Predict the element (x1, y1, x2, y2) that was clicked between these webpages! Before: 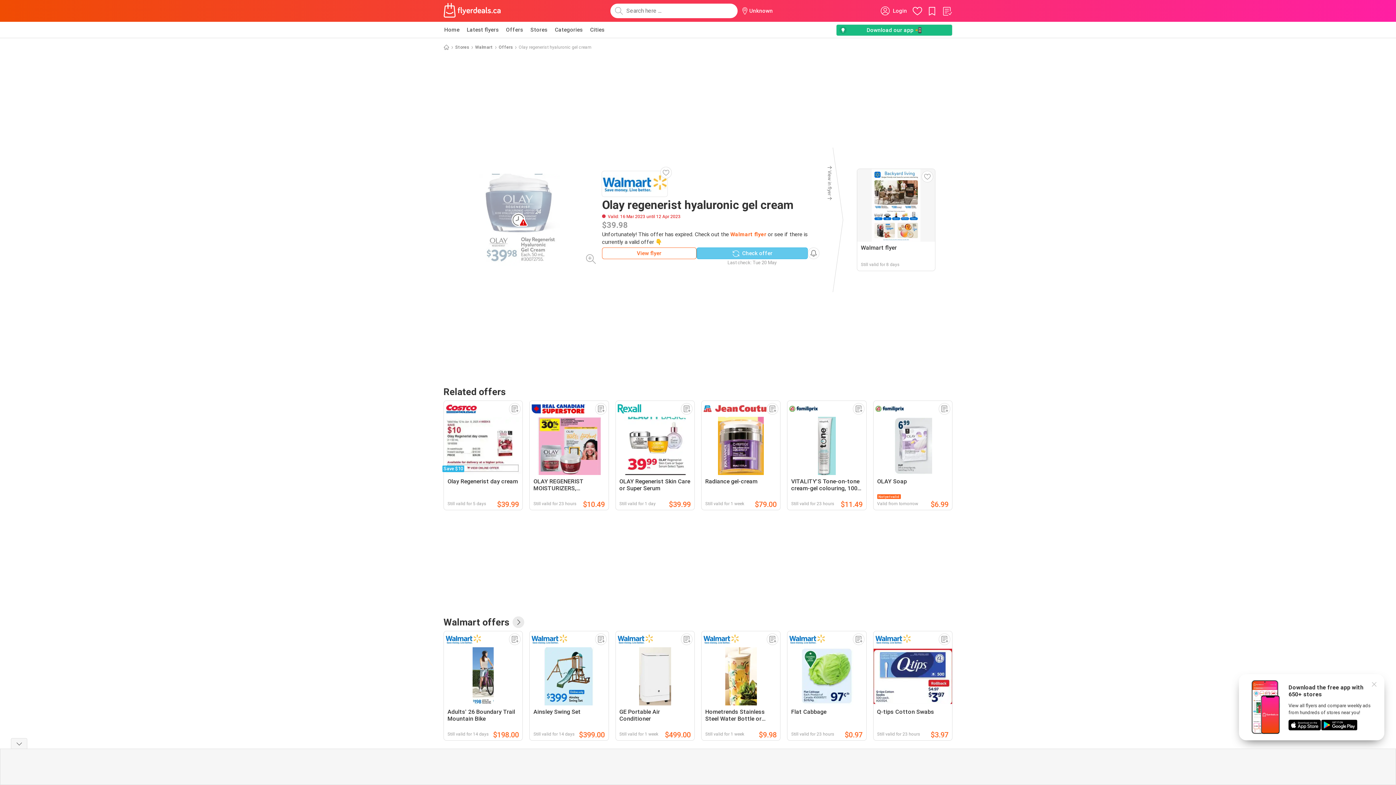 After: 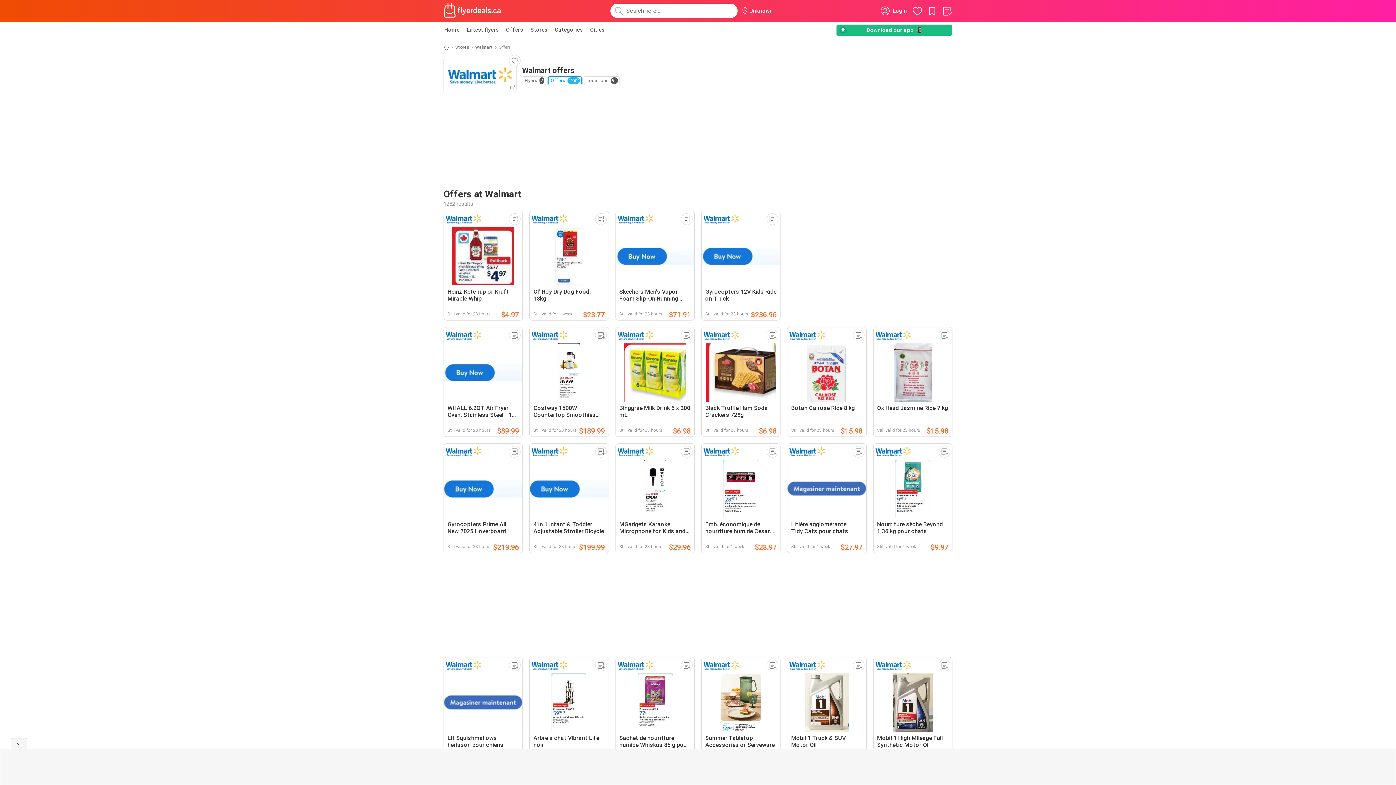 Action: label: Offers bbox: (498, 43, 513, 50)